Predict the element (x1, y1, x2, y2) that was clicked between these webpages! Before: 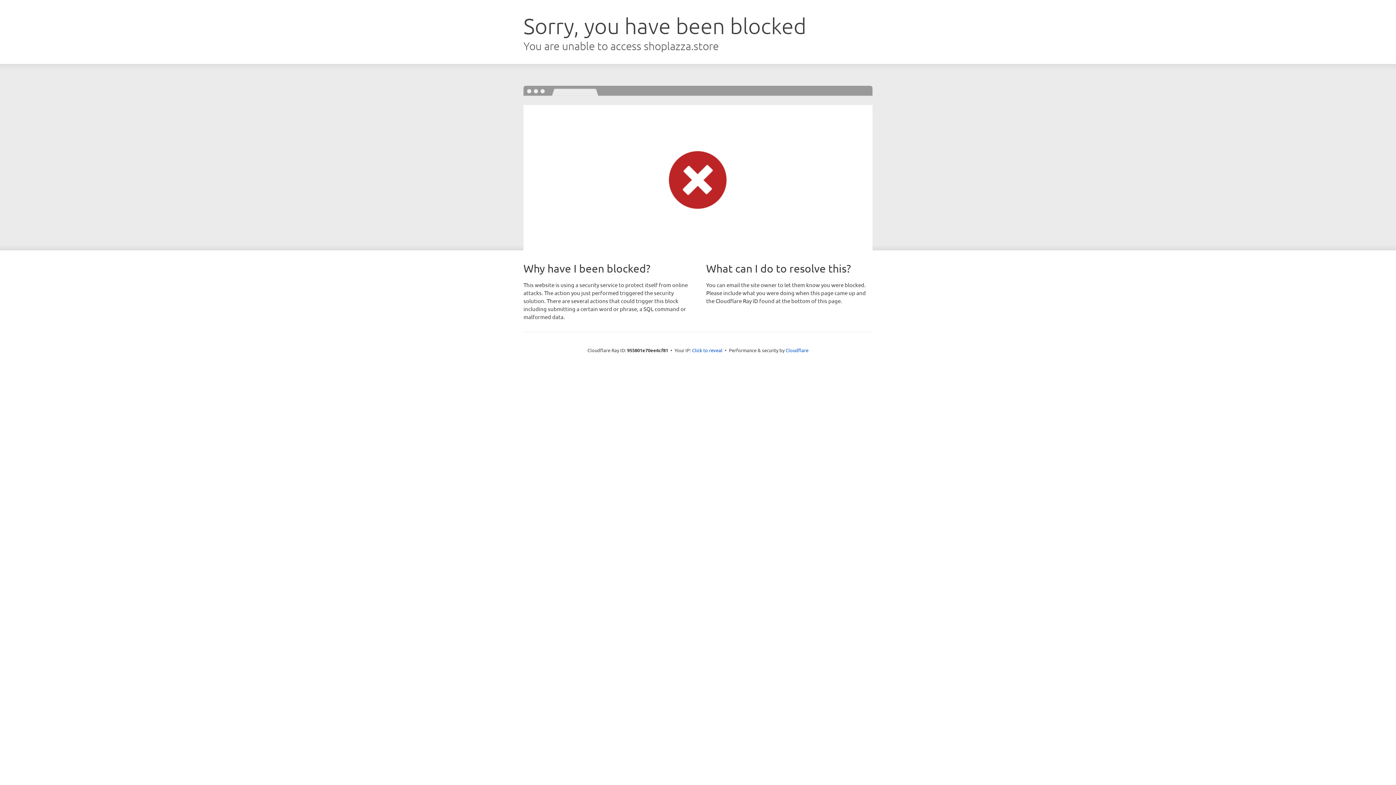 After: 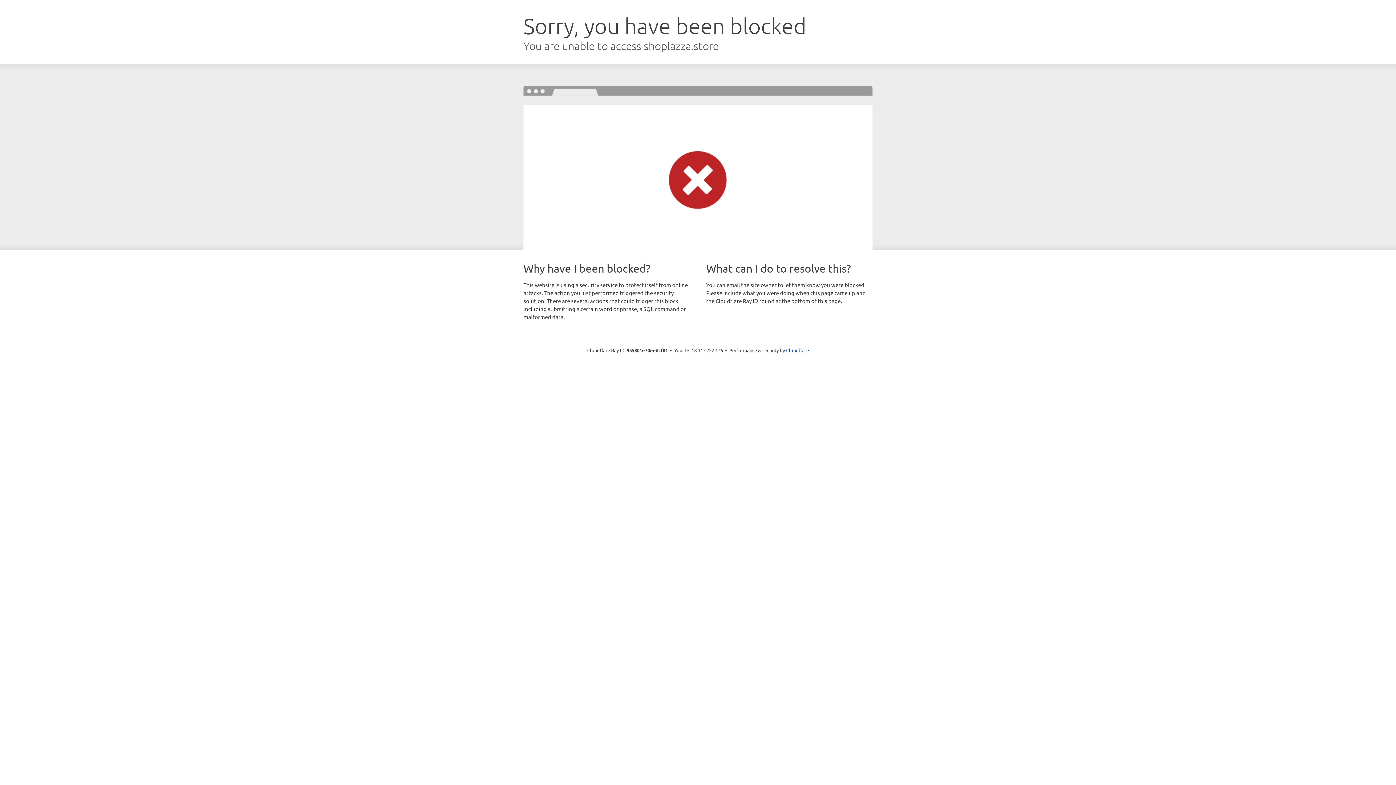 Action: label: Click to reveal bbox: (692, 346, 722, 353)